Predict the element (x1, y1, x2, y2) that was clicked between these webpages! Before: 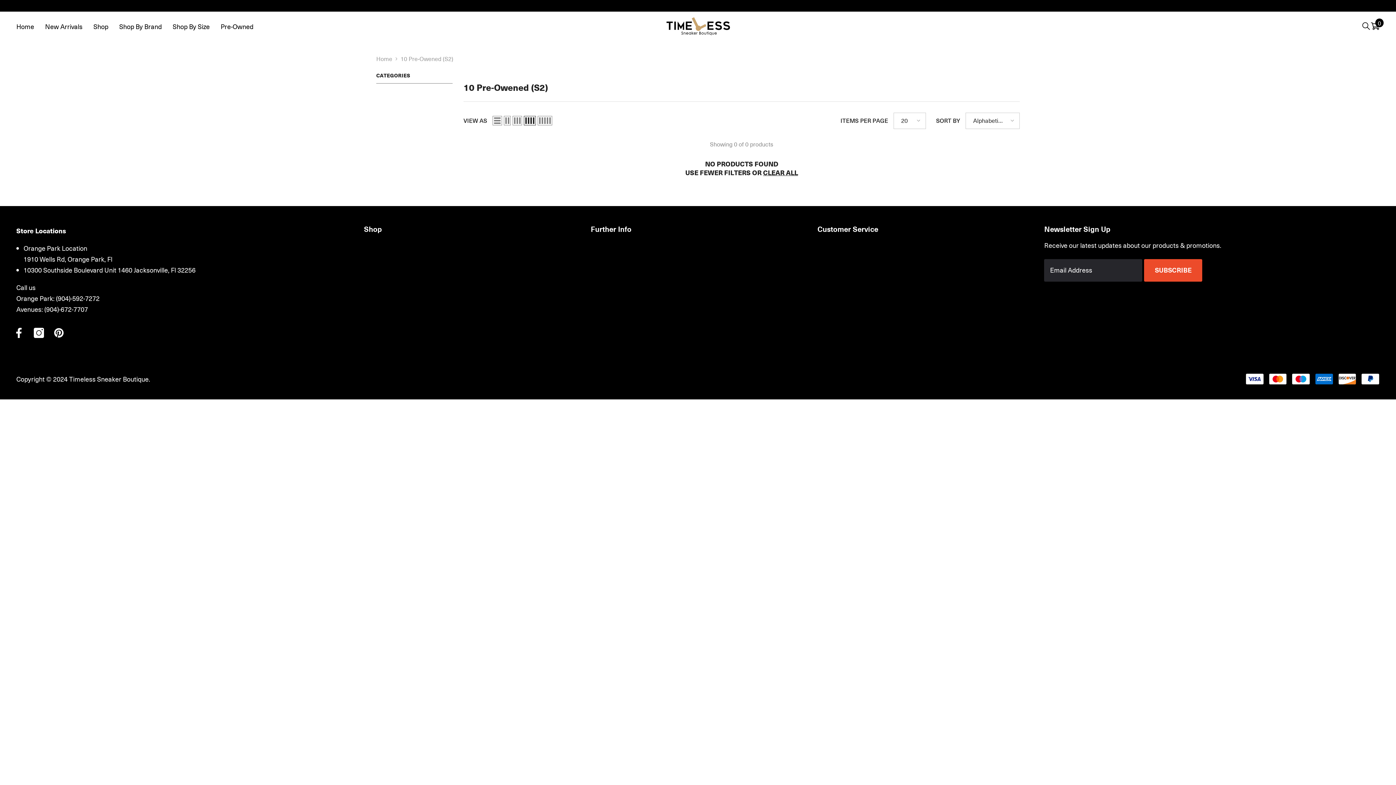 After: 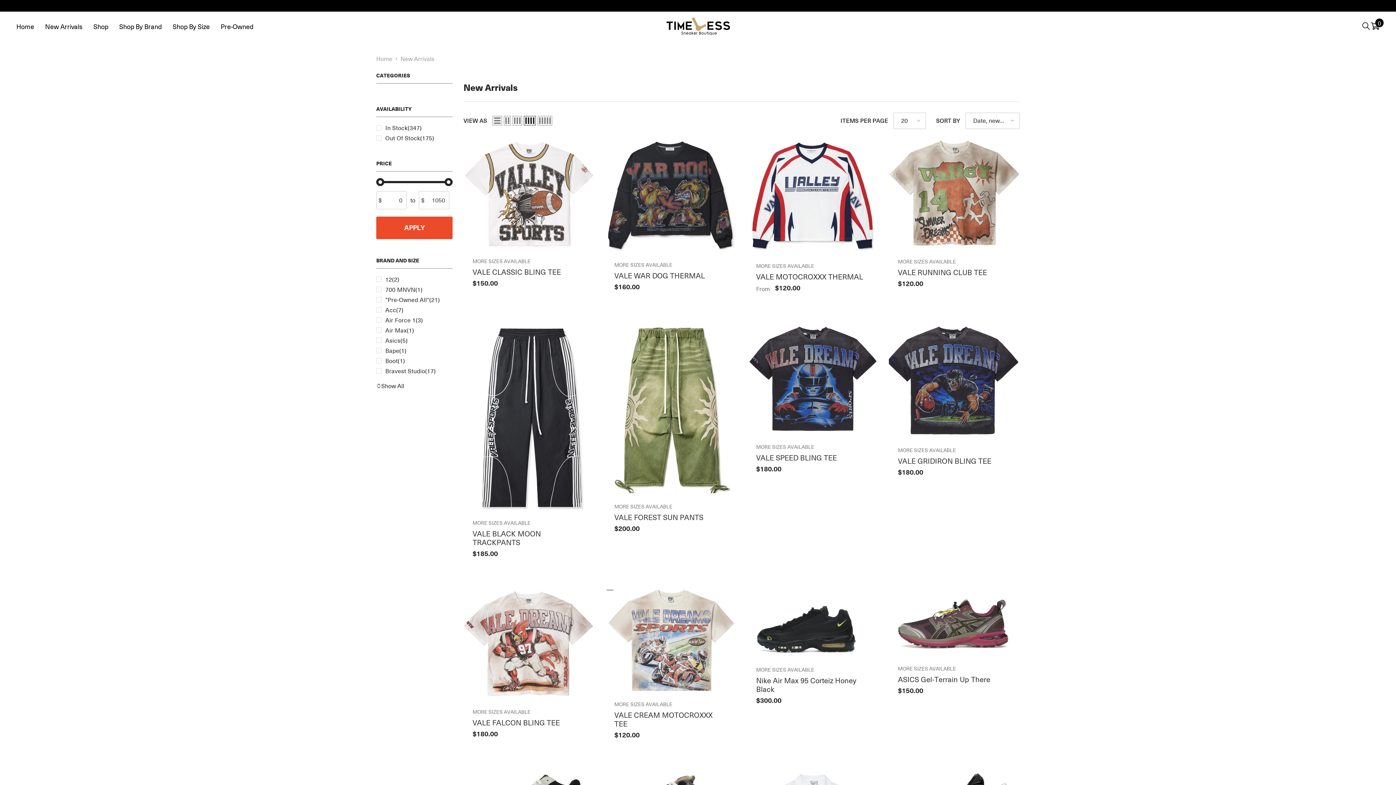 Action: bbox: (39, 22, 88, 37) label: New Arrivals